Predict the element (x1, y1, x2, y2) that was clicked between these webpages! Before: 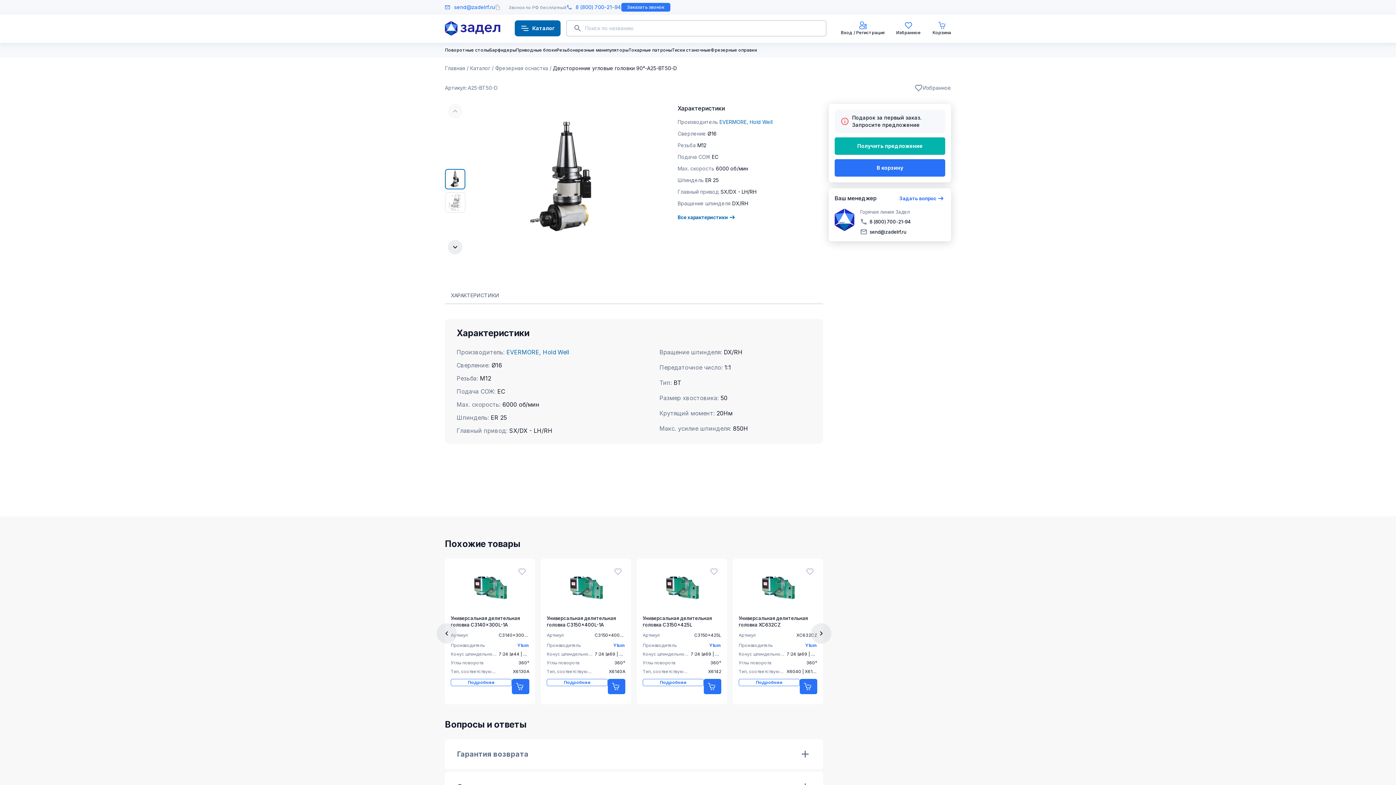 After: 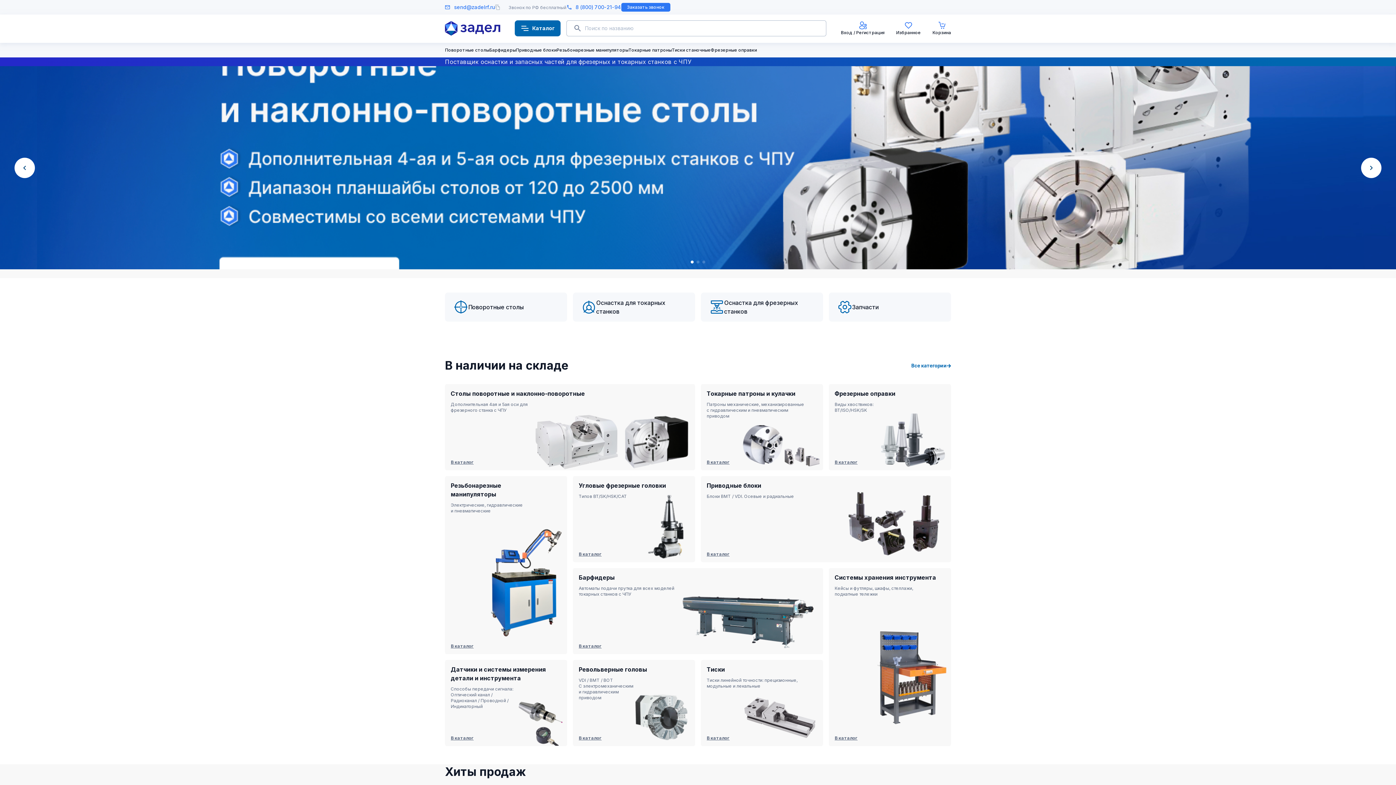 Action: bbox: (445, 65, 465, 71) label: Главная